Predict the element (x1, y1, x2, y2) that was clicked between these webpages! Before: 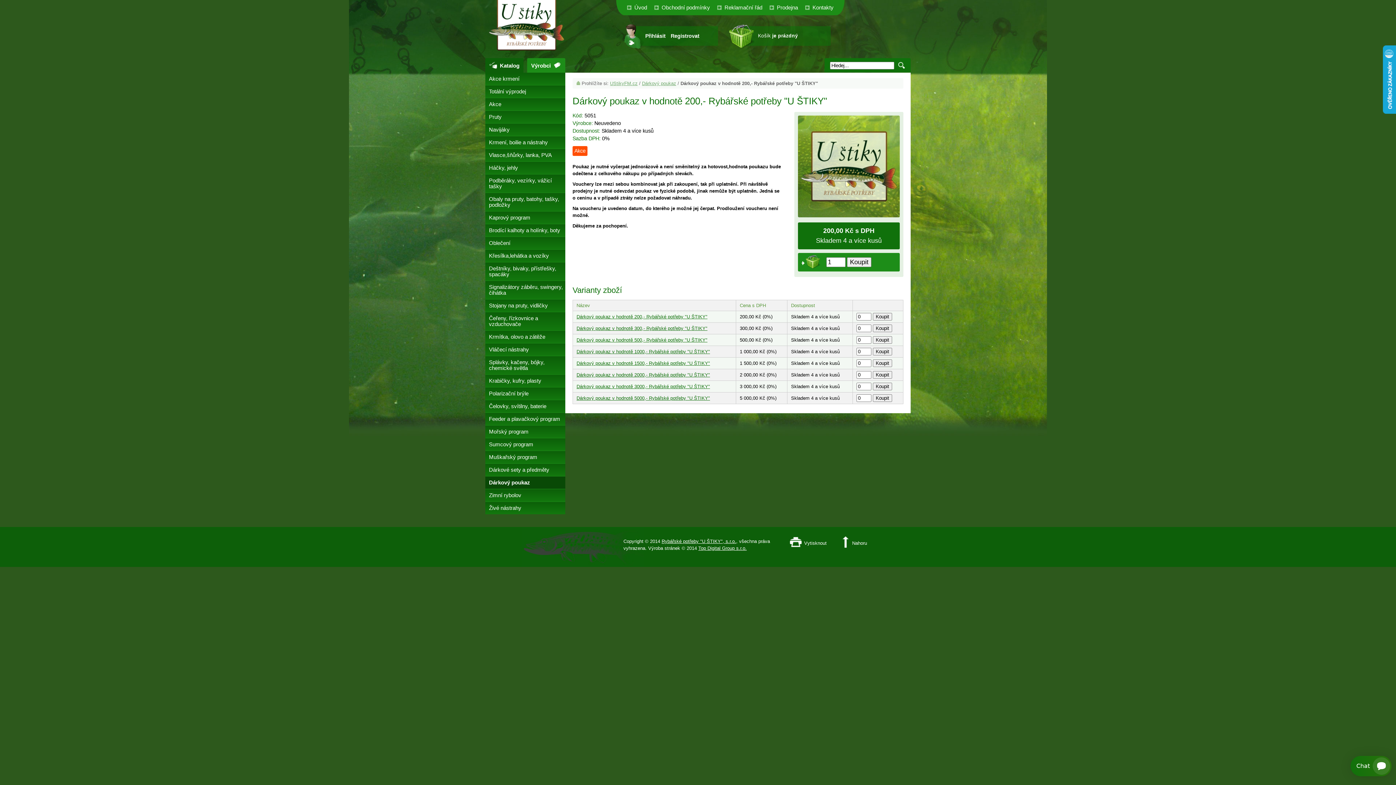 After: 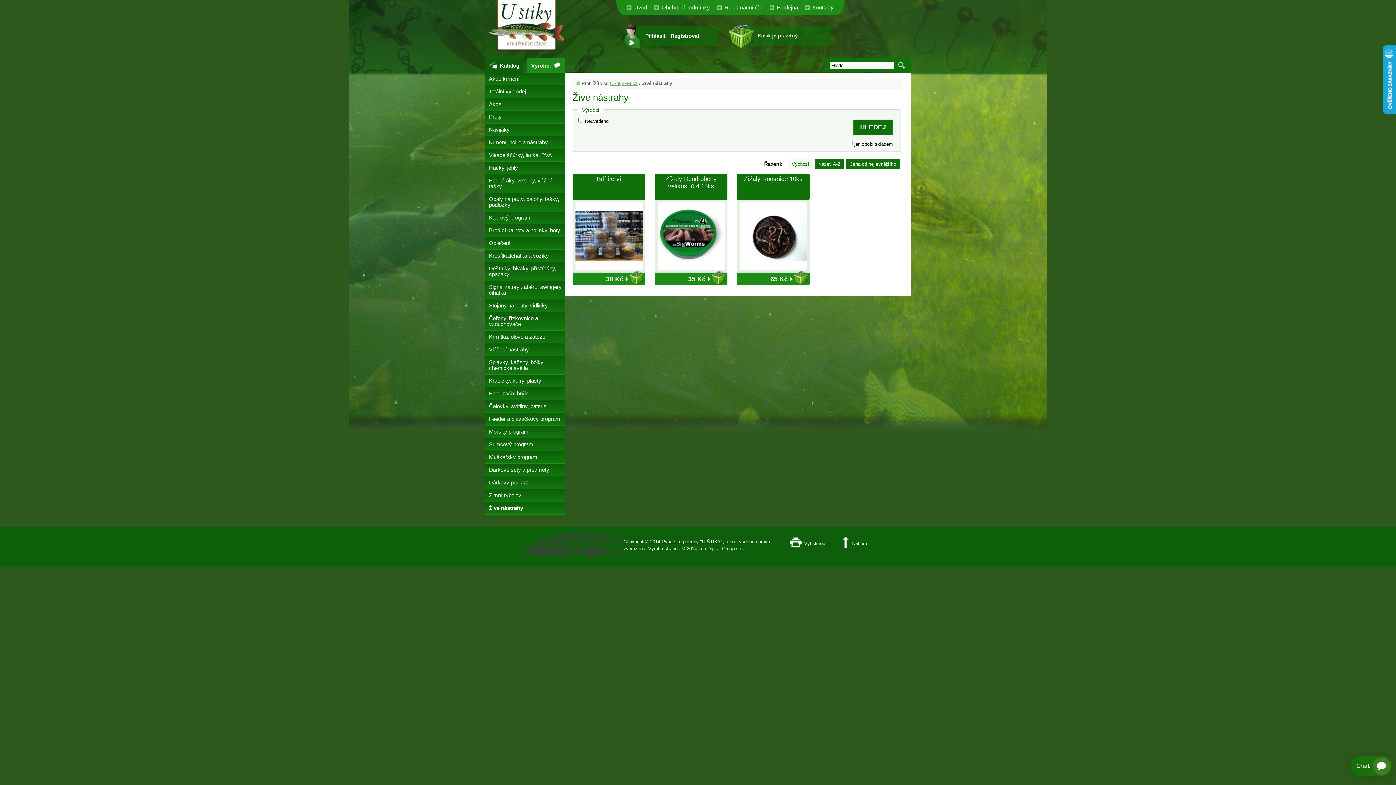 Action: label: Živé nástrahy bbox: (485, 502, 565, 514)